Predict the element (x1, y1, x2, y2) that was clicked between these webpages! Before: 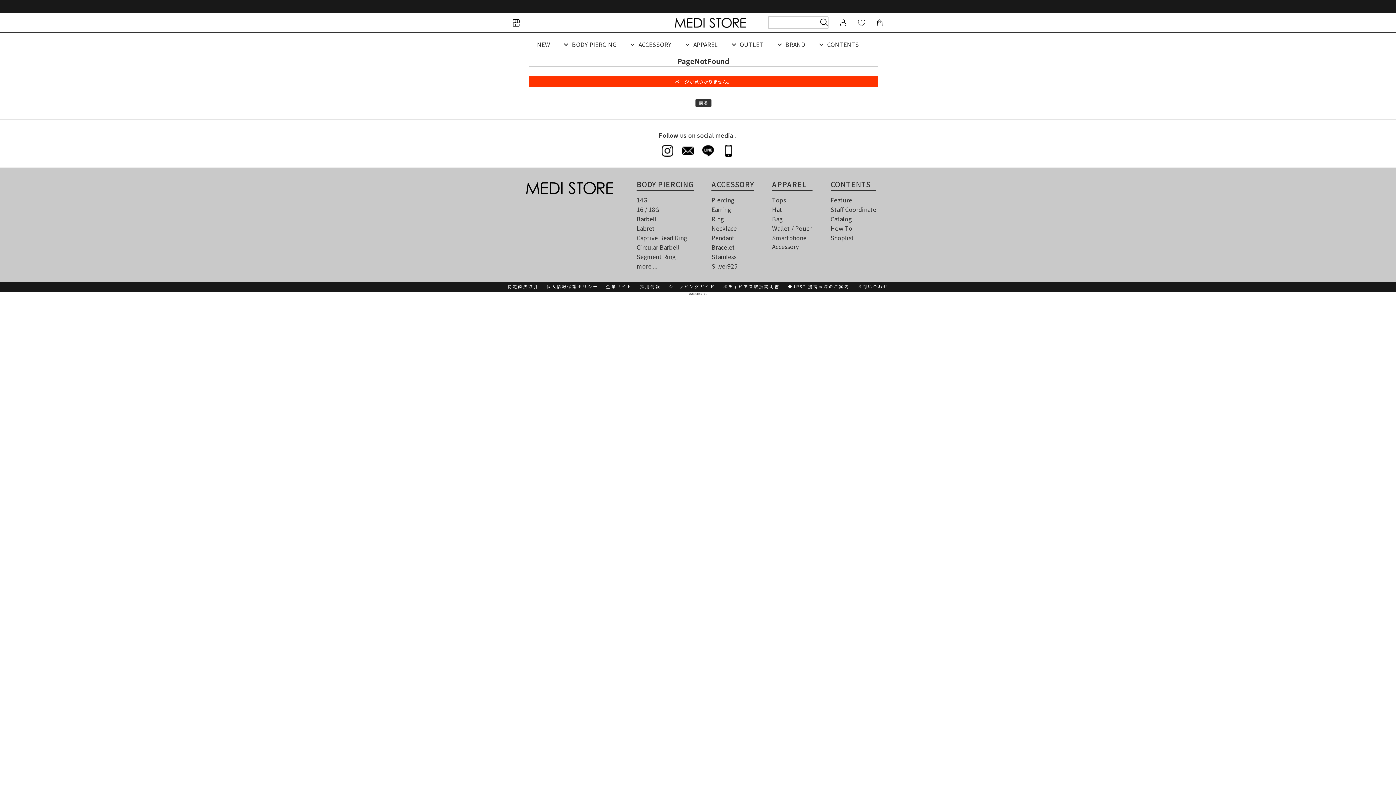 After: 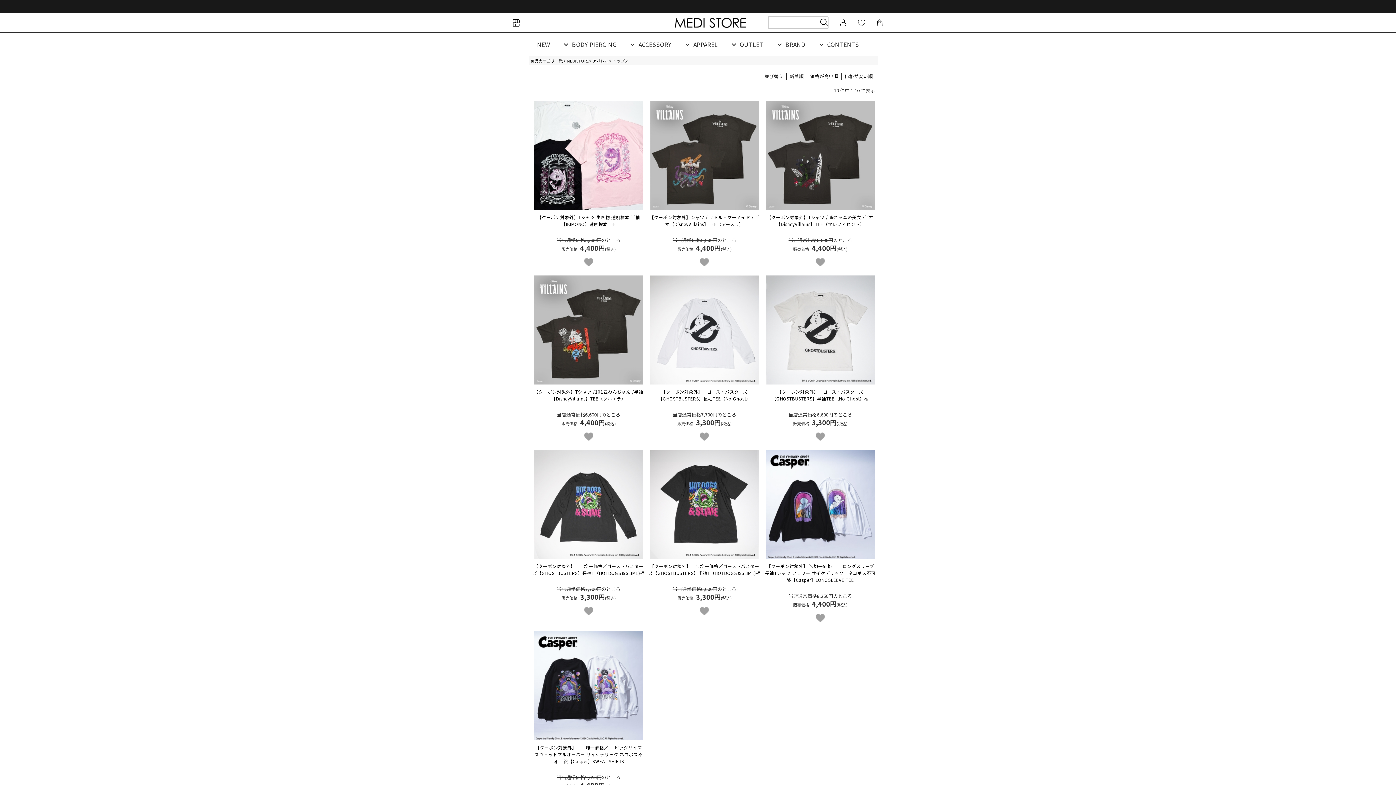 Action: bbox: (772, 195, 786, 204) label: Tops